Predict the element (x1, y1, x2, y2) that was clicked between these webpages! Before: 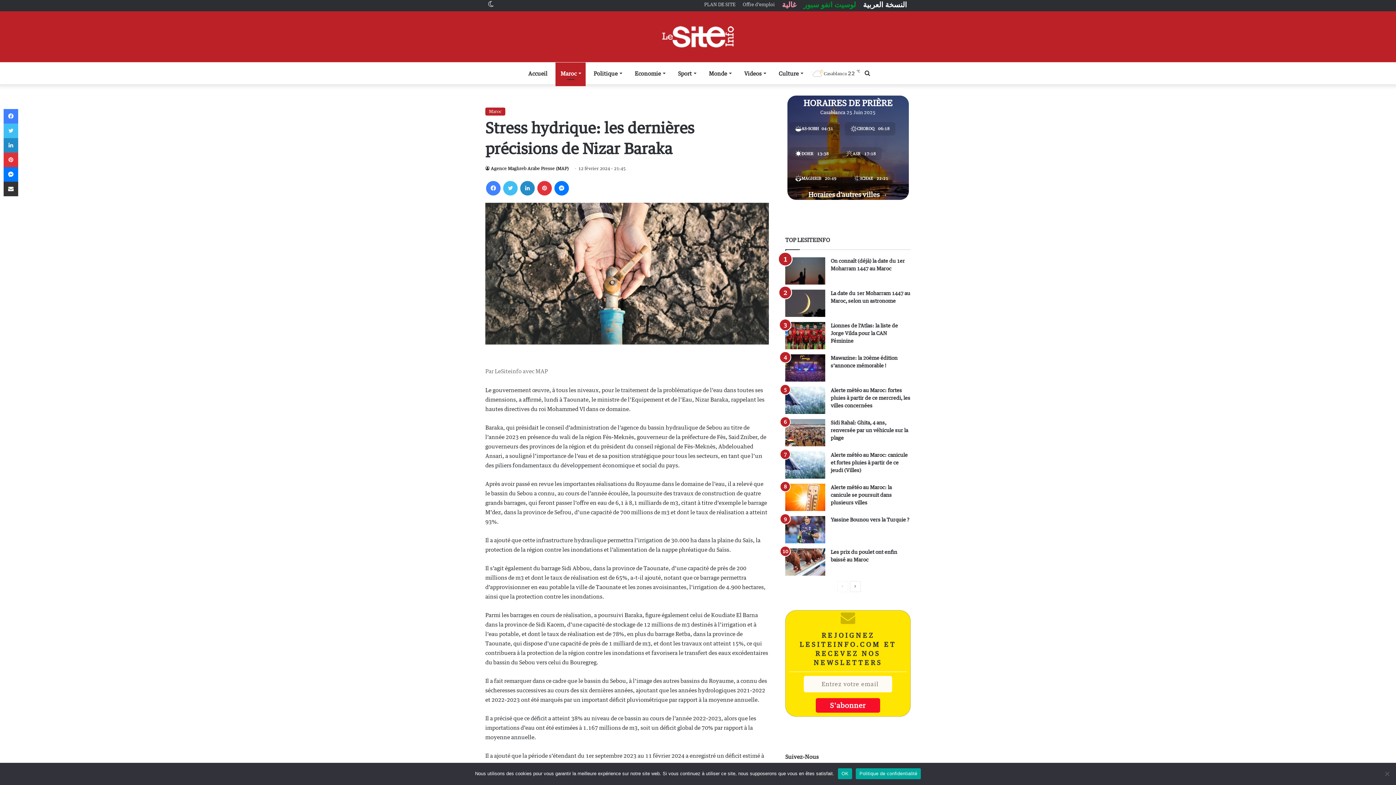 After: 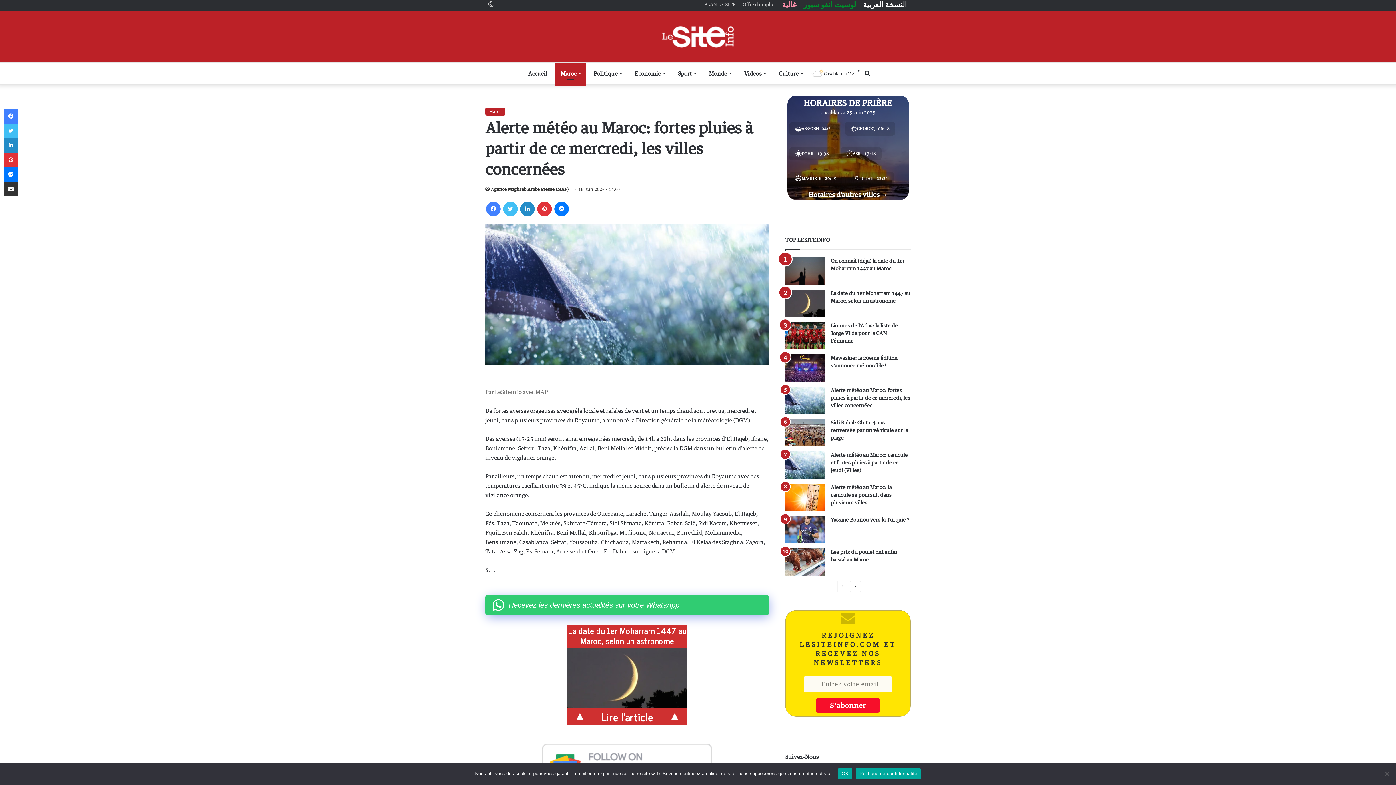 Action: label: Alerte météo au Maroc: fortes pluies à partir de ce mercredi, les villes concernées bbox: (785, 386, 825, 414)